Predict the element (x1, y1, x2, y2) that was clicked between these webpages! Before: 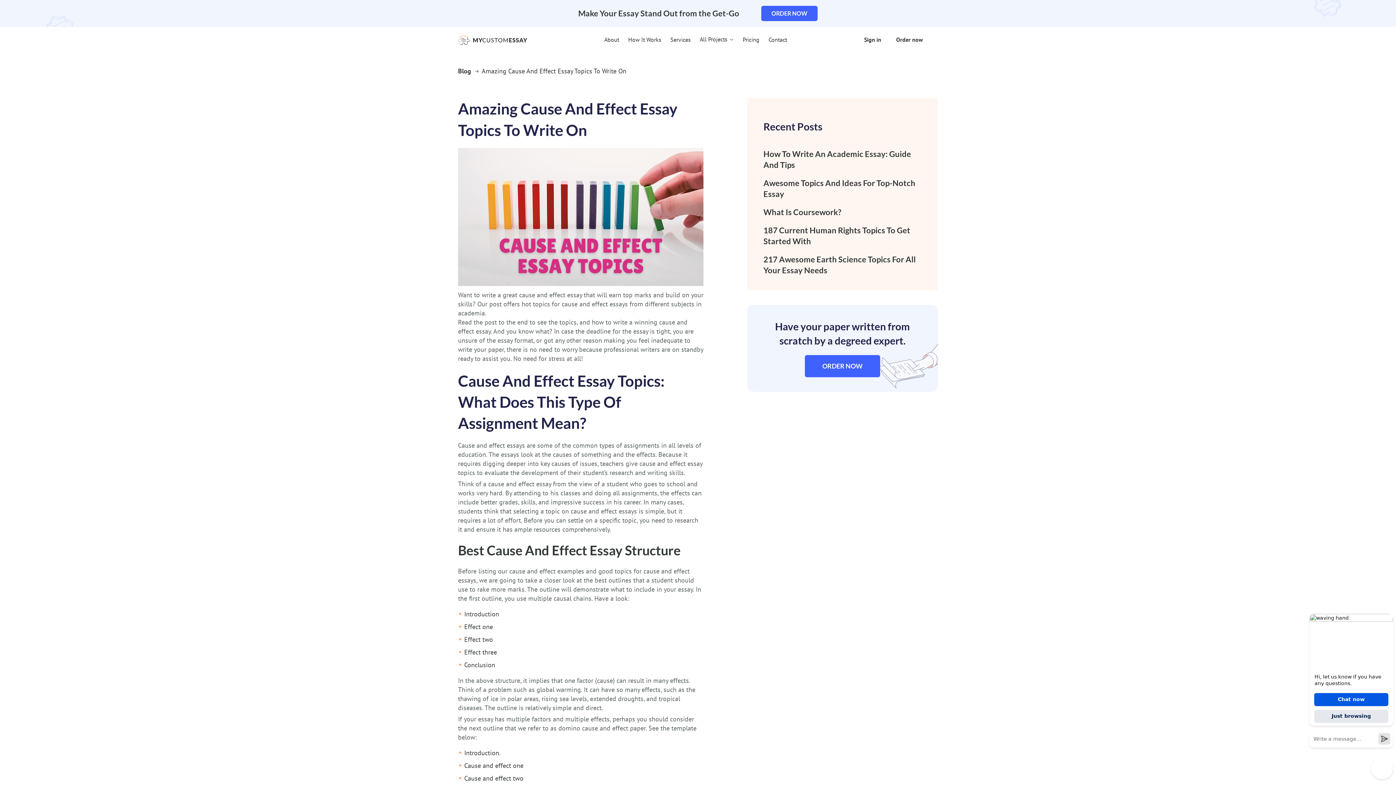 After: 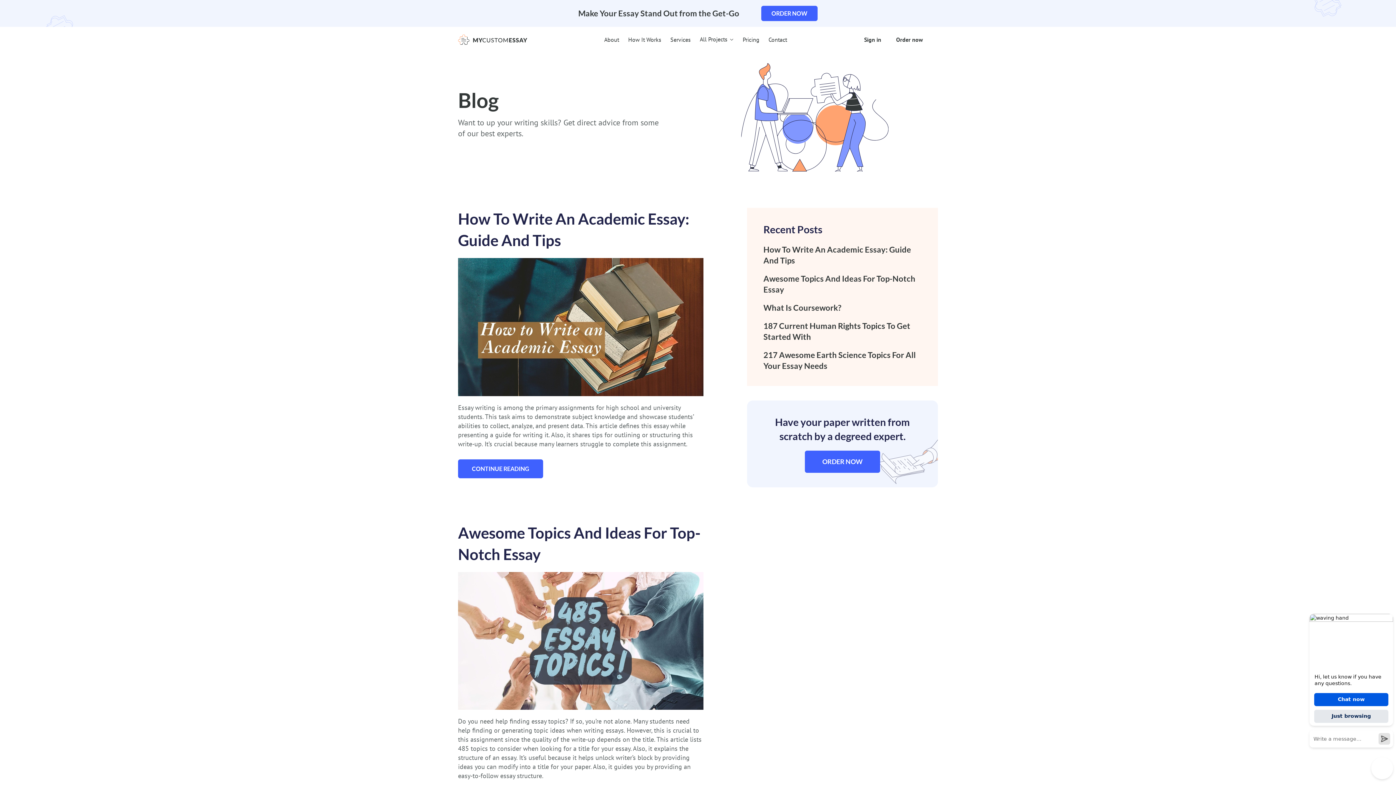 Action: bbox: (458, 66, 471, 75) label: Blog